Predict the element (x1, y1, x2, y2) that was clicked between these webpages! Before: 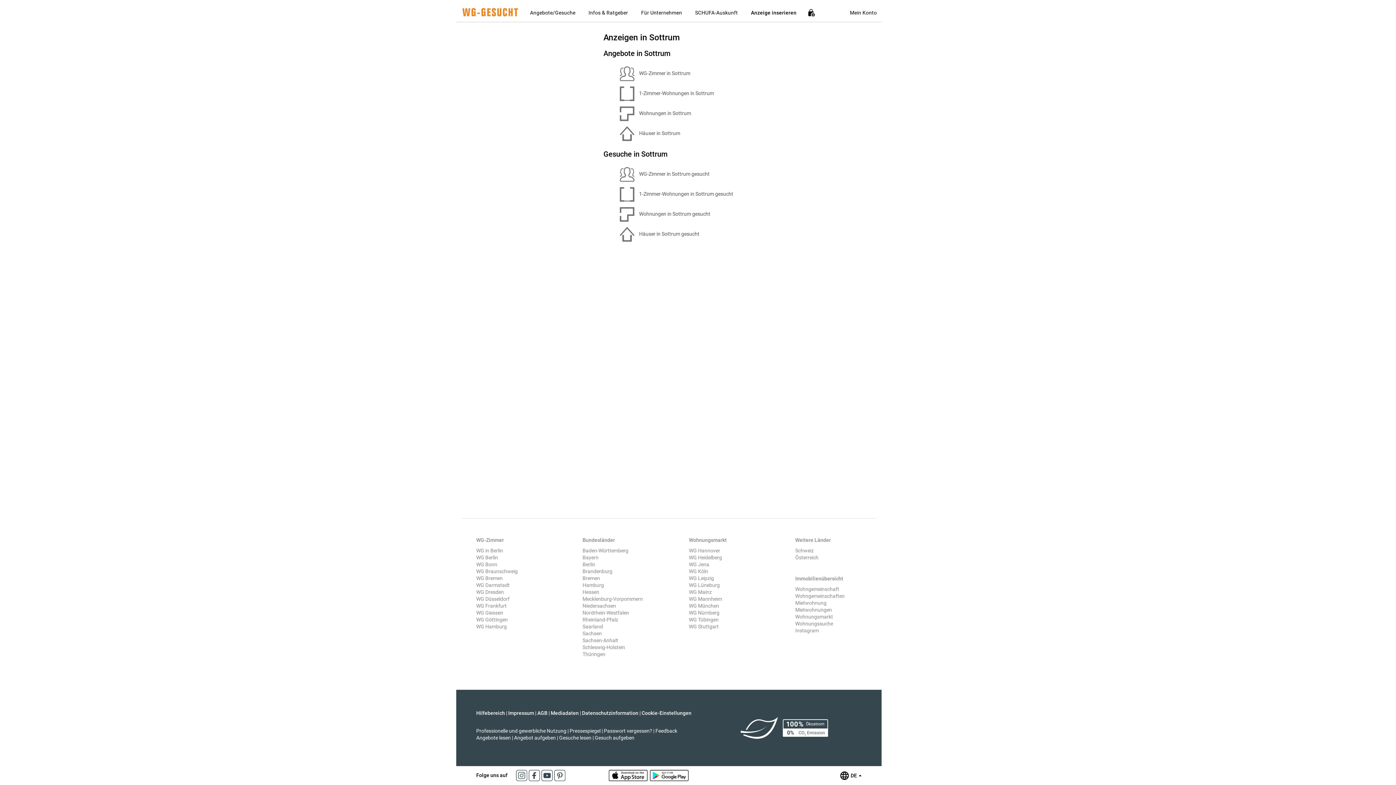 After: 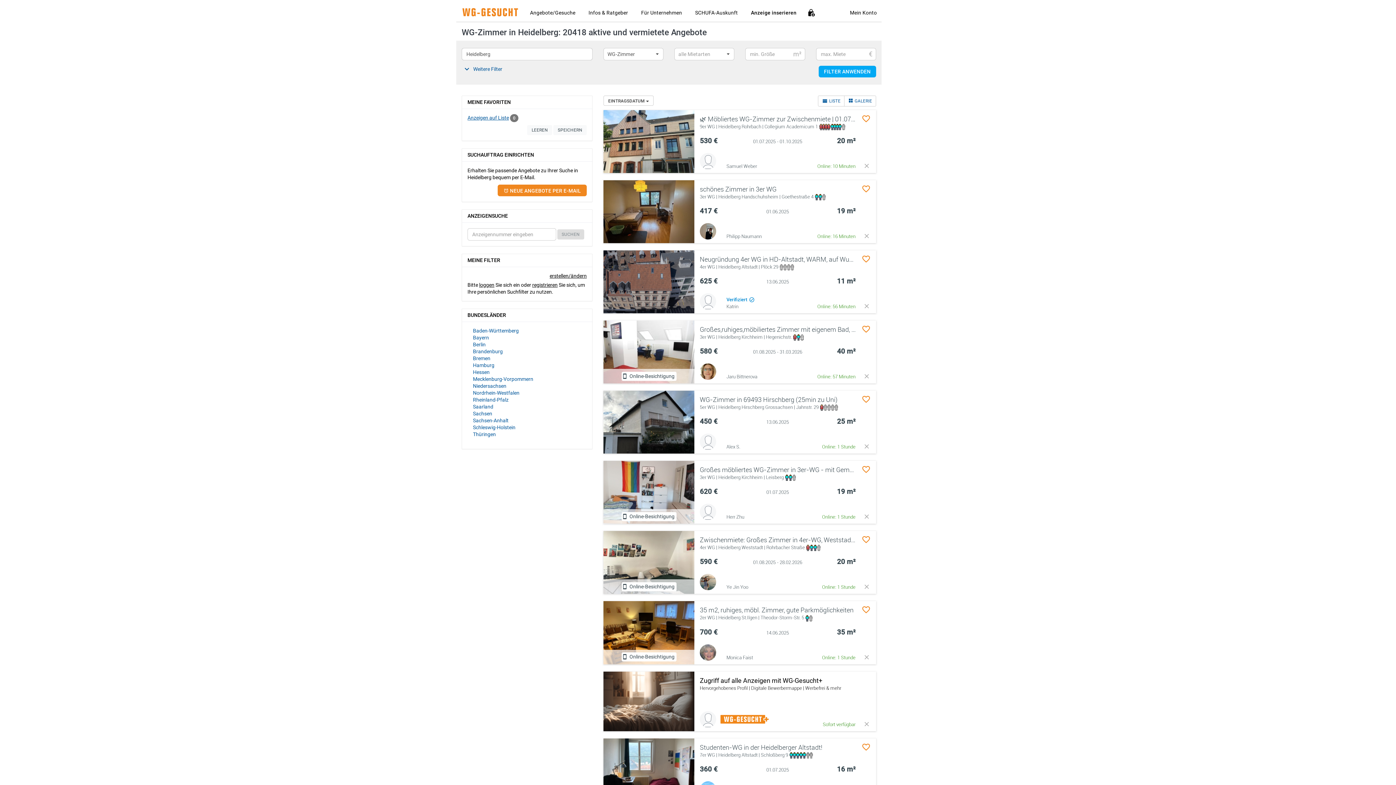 Action: bbox: (689, 554, 722, 560) label: WG Heidelberg